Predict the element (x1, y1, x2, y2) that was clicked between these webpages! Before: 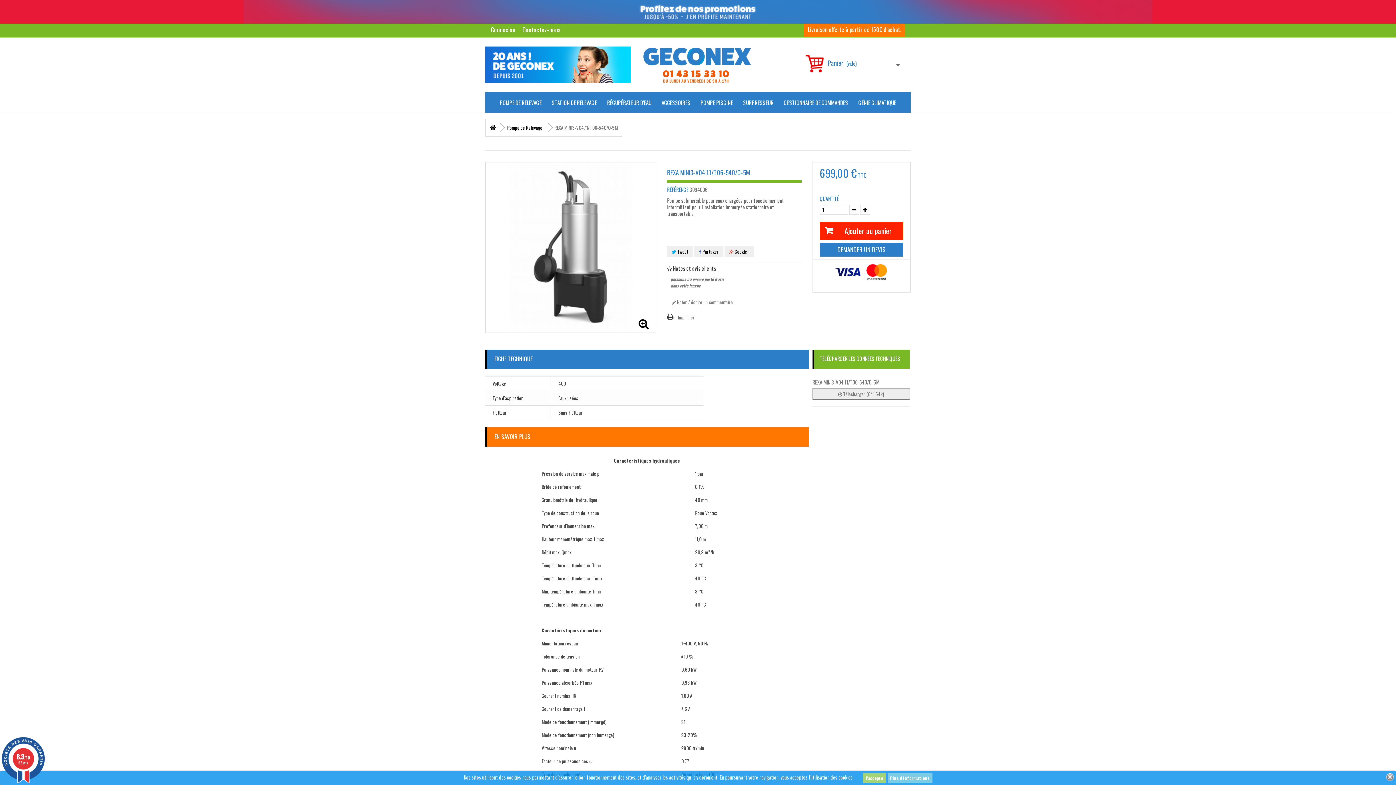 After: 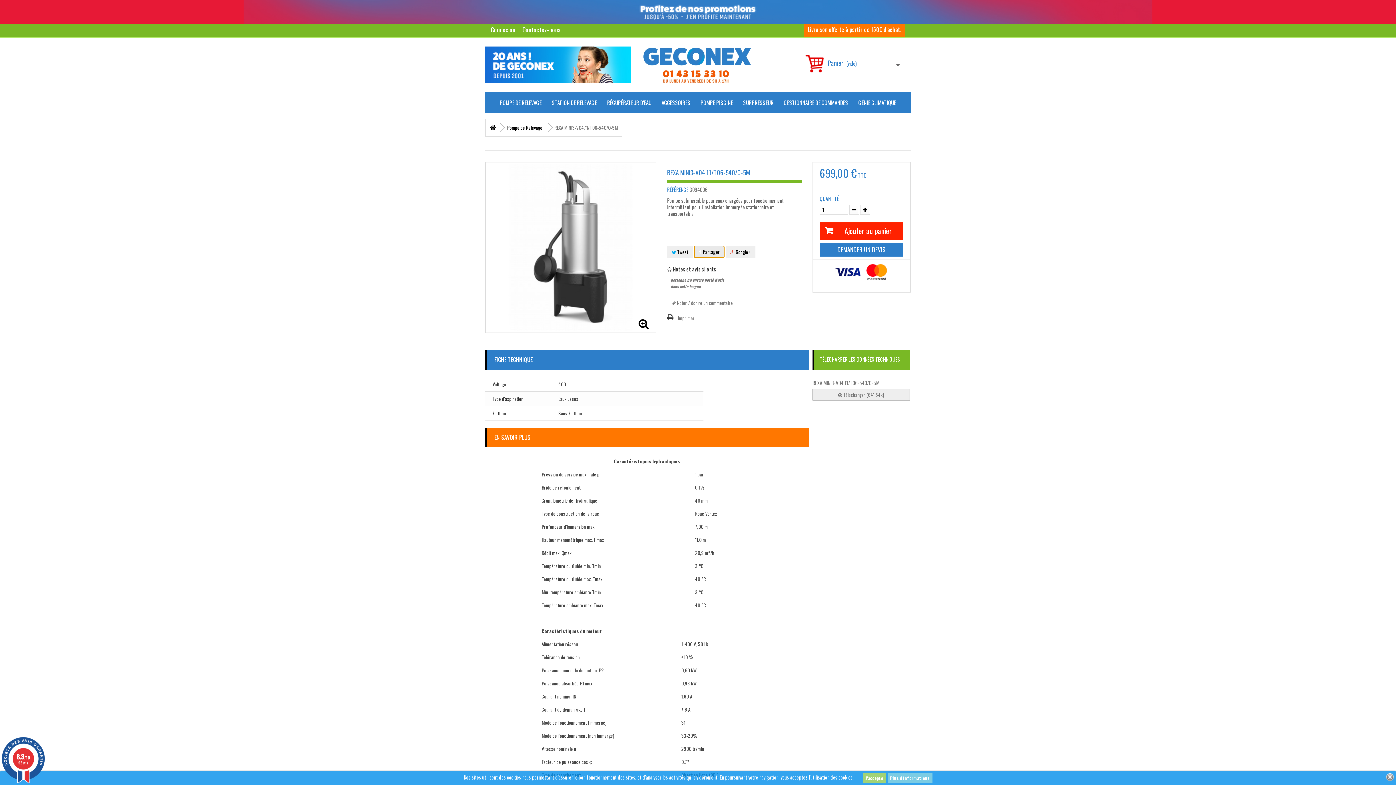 Action: bbox: (694, 245, 723, 257) label:  Partager